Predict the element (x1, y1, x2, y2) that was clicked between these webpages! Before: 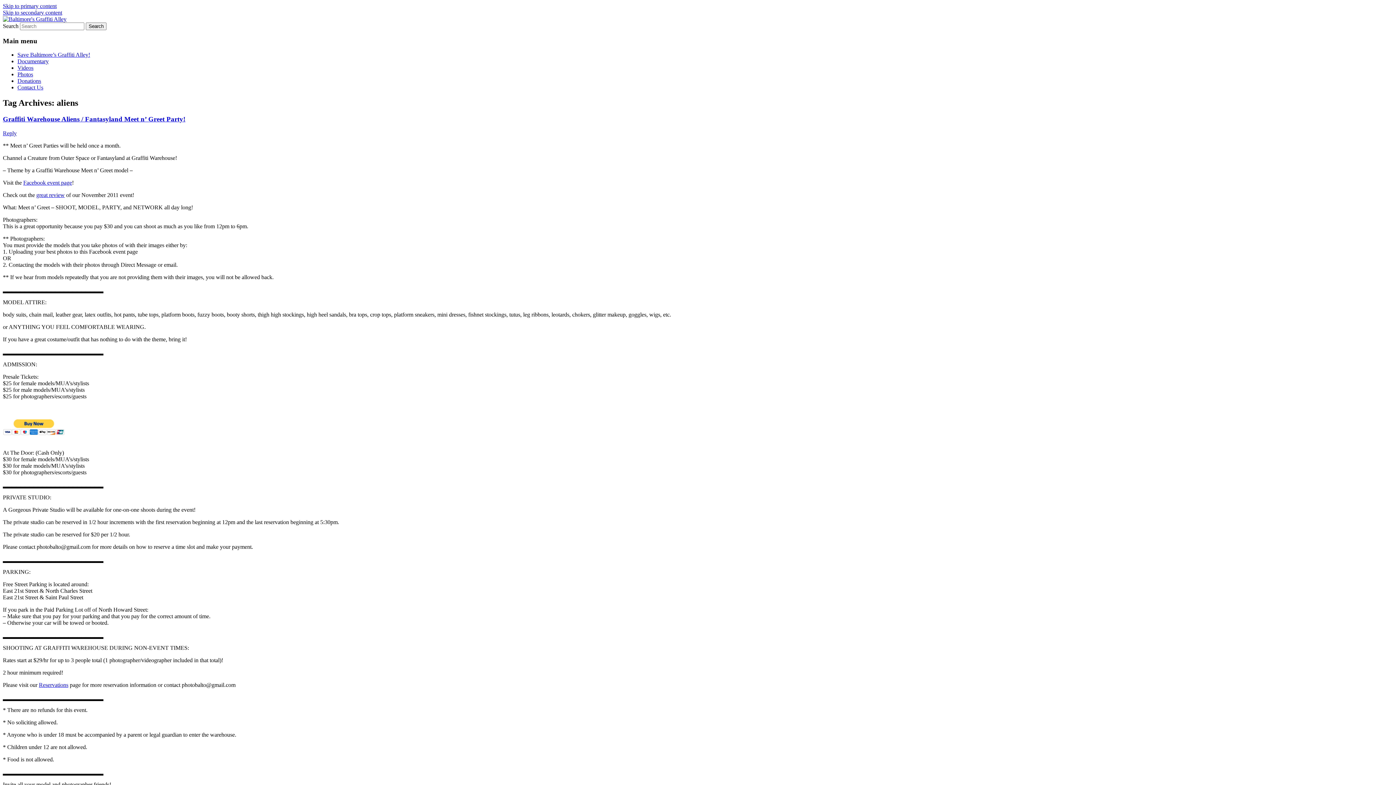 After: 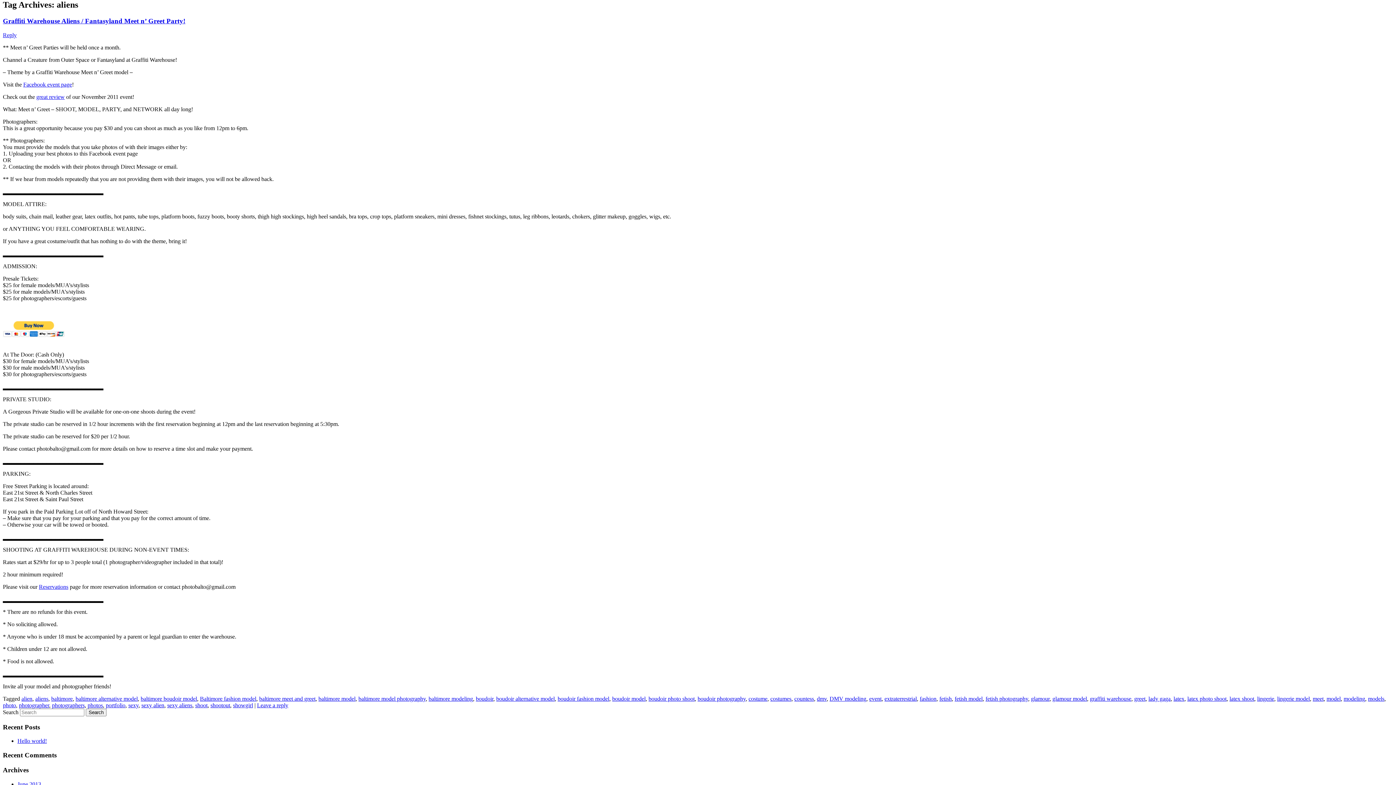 Action: label: Skip to primary content bbox: (2, 2, 56, 9)